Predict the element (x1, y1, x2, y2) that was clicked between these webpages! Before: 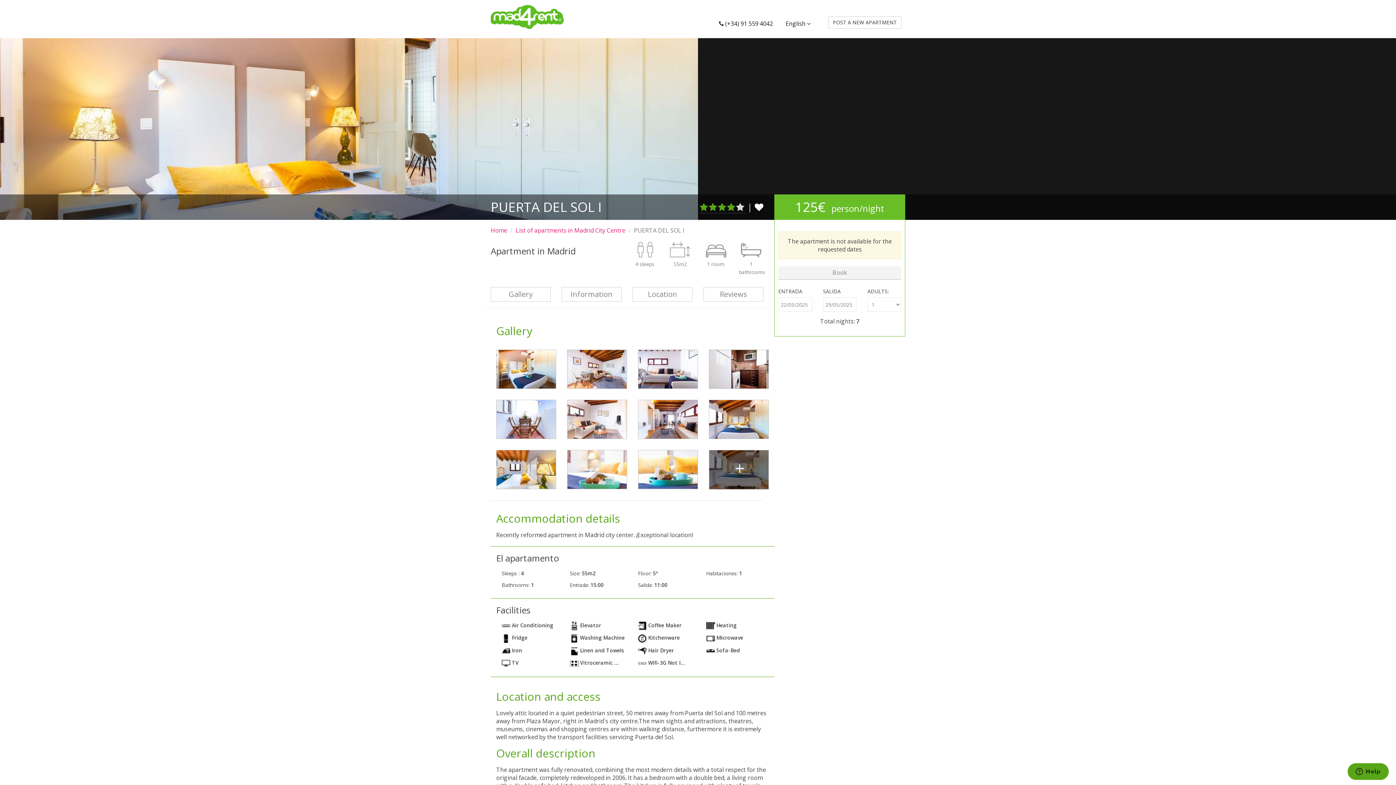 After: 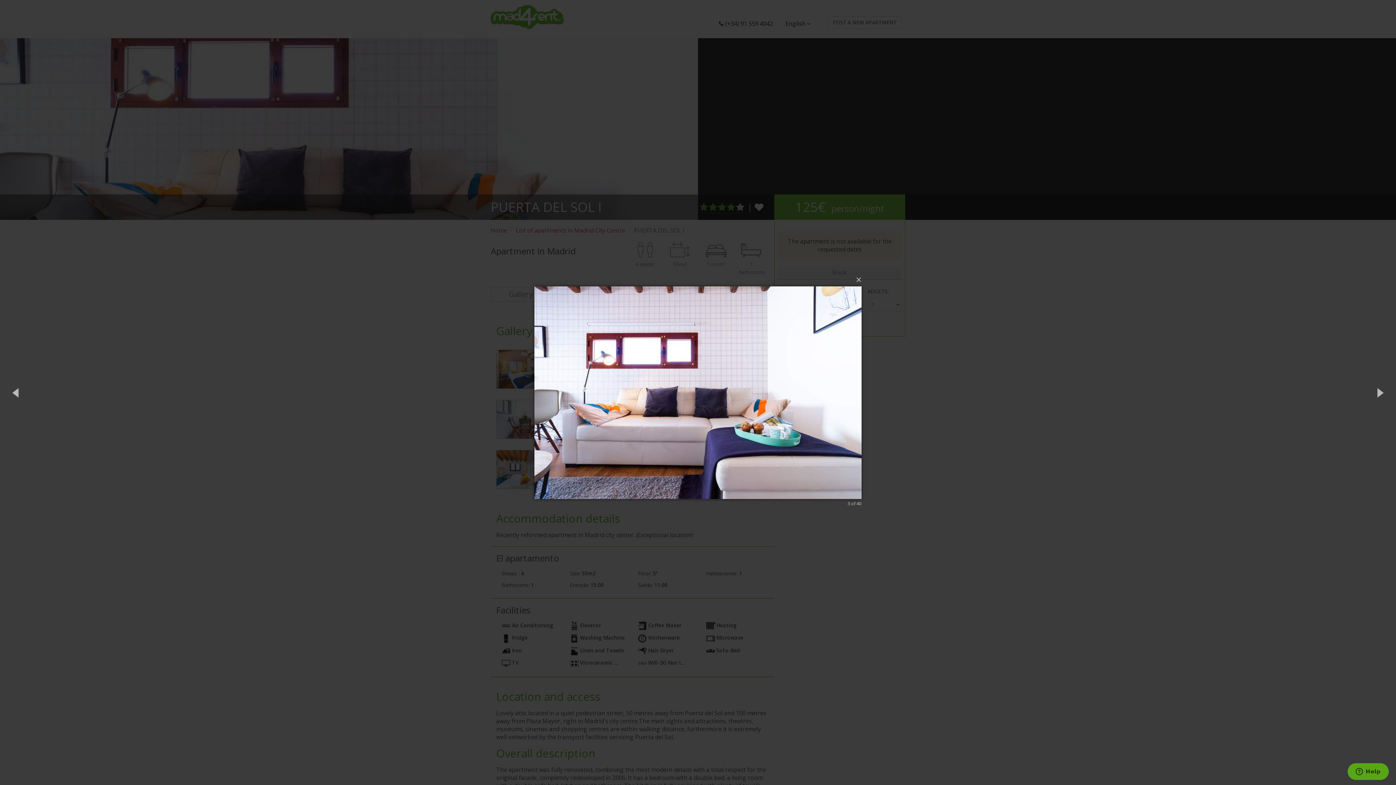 Action: bbox: (638, 349, 698, 389)